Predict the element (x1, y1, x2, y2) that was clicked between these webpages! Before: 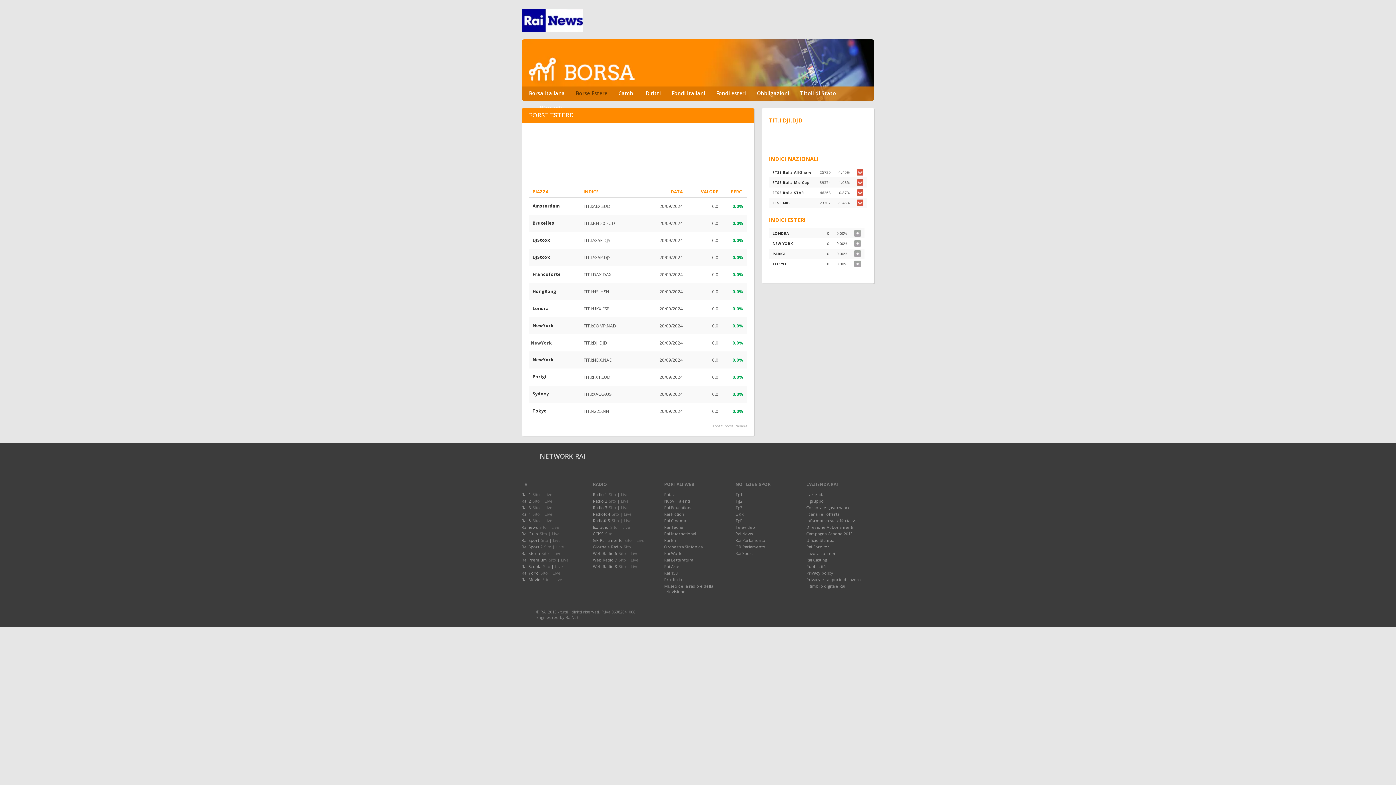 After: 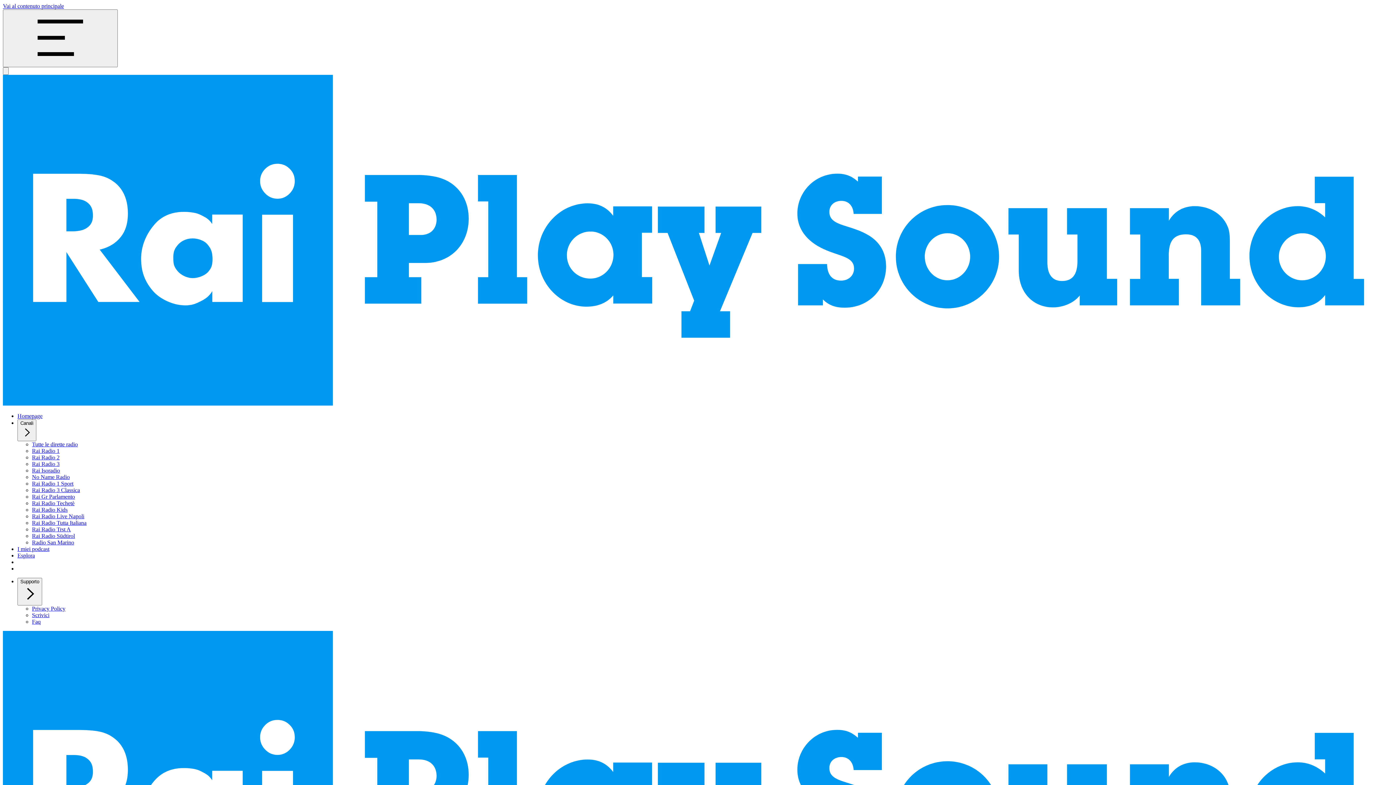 Action: bbox: (618, 557, 626, 562) label: Sito